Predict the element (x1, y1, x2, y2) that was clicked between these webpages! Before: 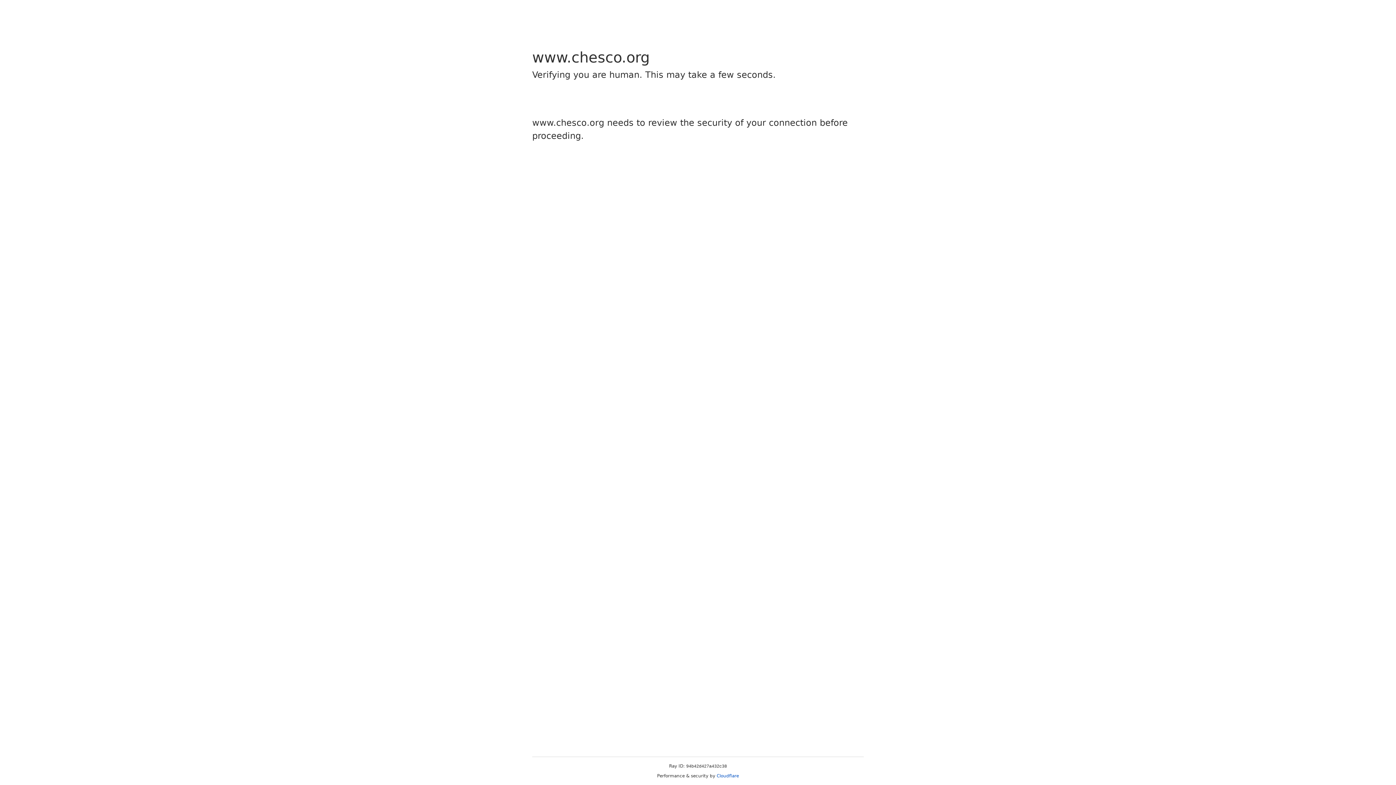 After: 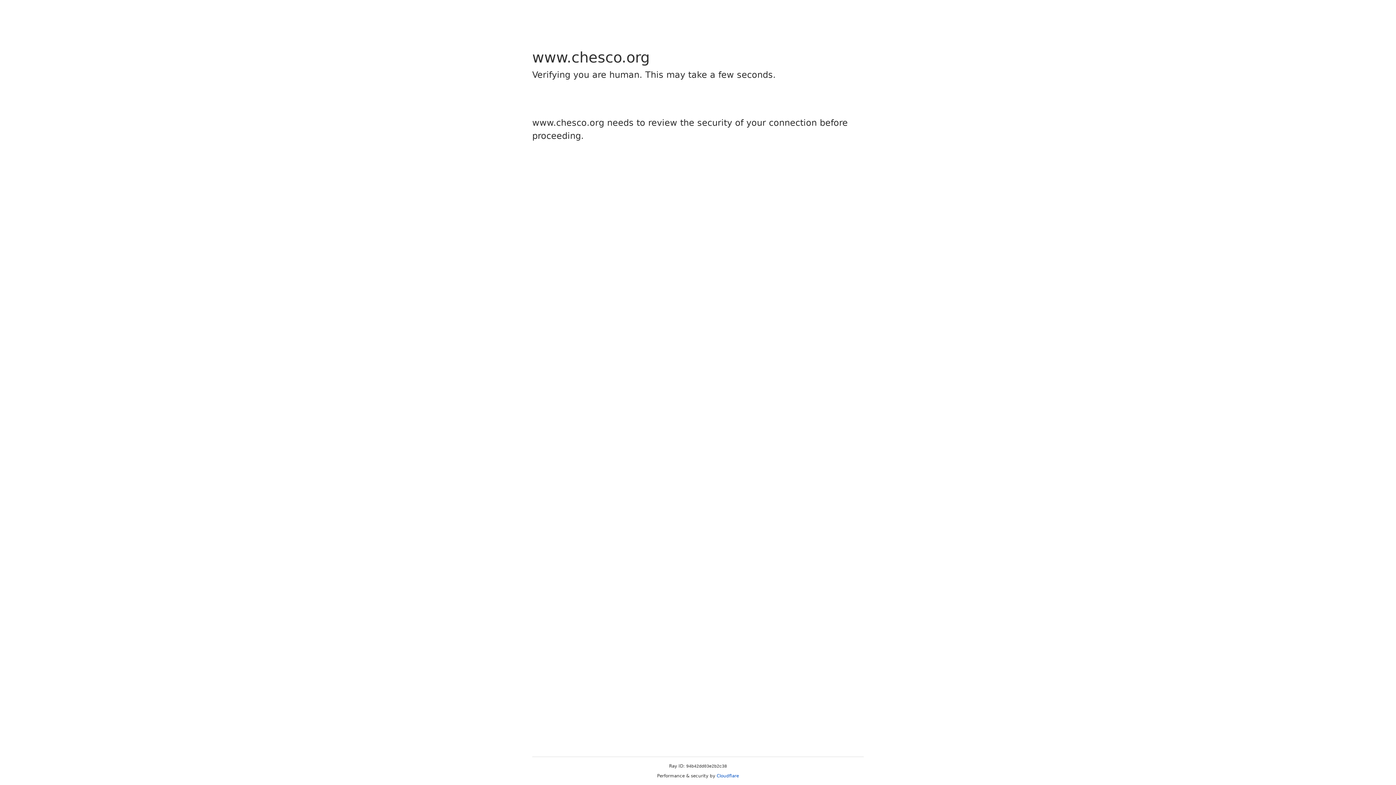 Action: label: Cloudflare bbox: (716, 773, 739, 778)